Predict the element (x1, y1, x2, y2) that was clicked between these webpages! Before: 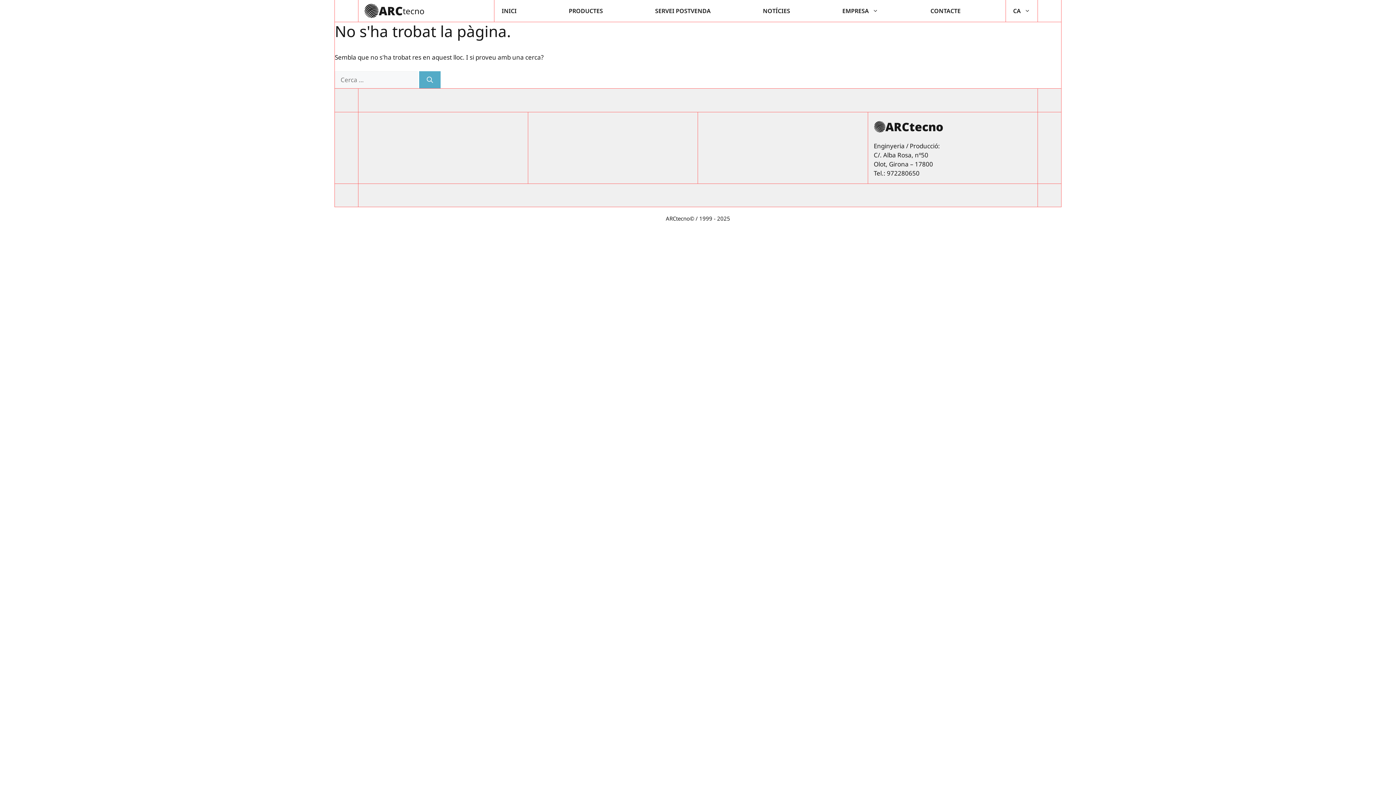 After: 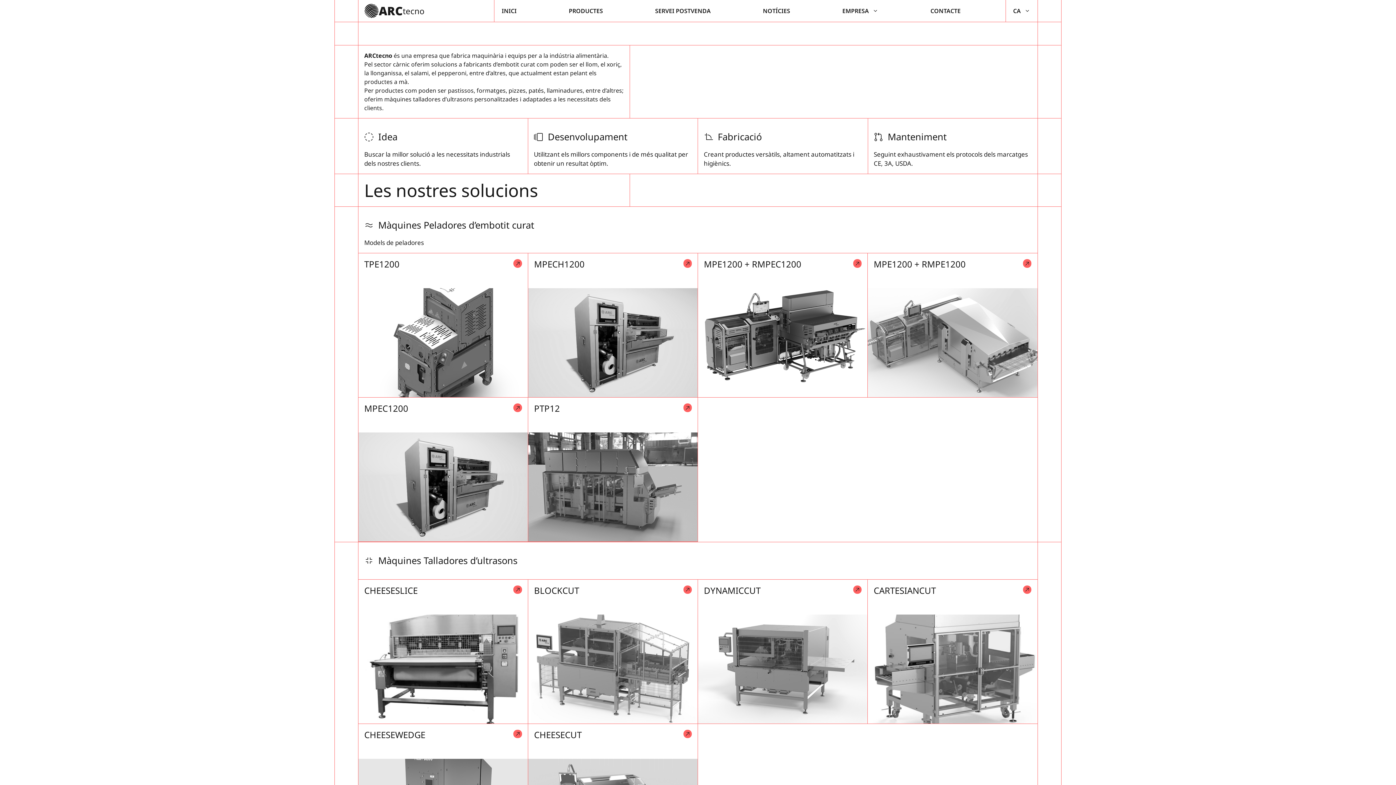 Action: bbox: (561, 0, 610, 21) label: PRODUCTES